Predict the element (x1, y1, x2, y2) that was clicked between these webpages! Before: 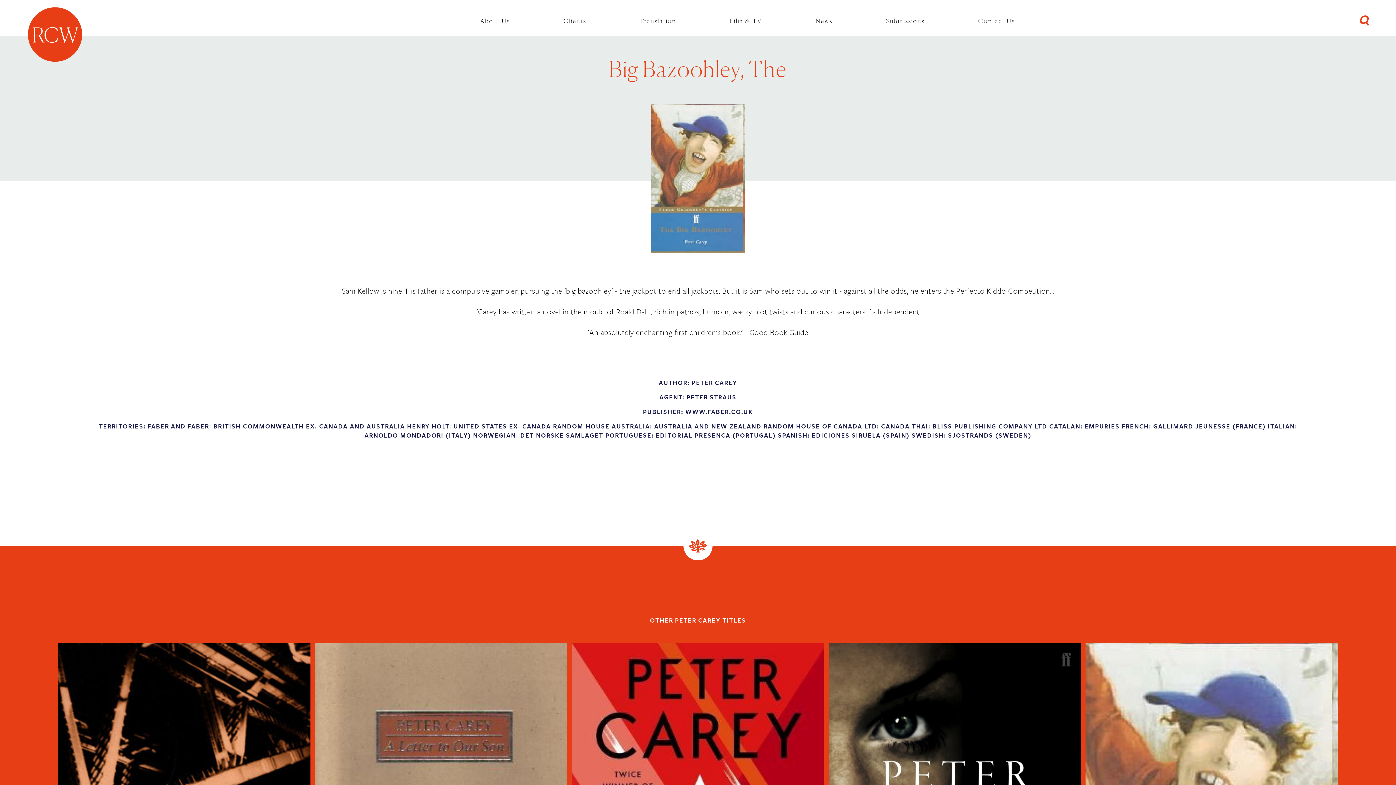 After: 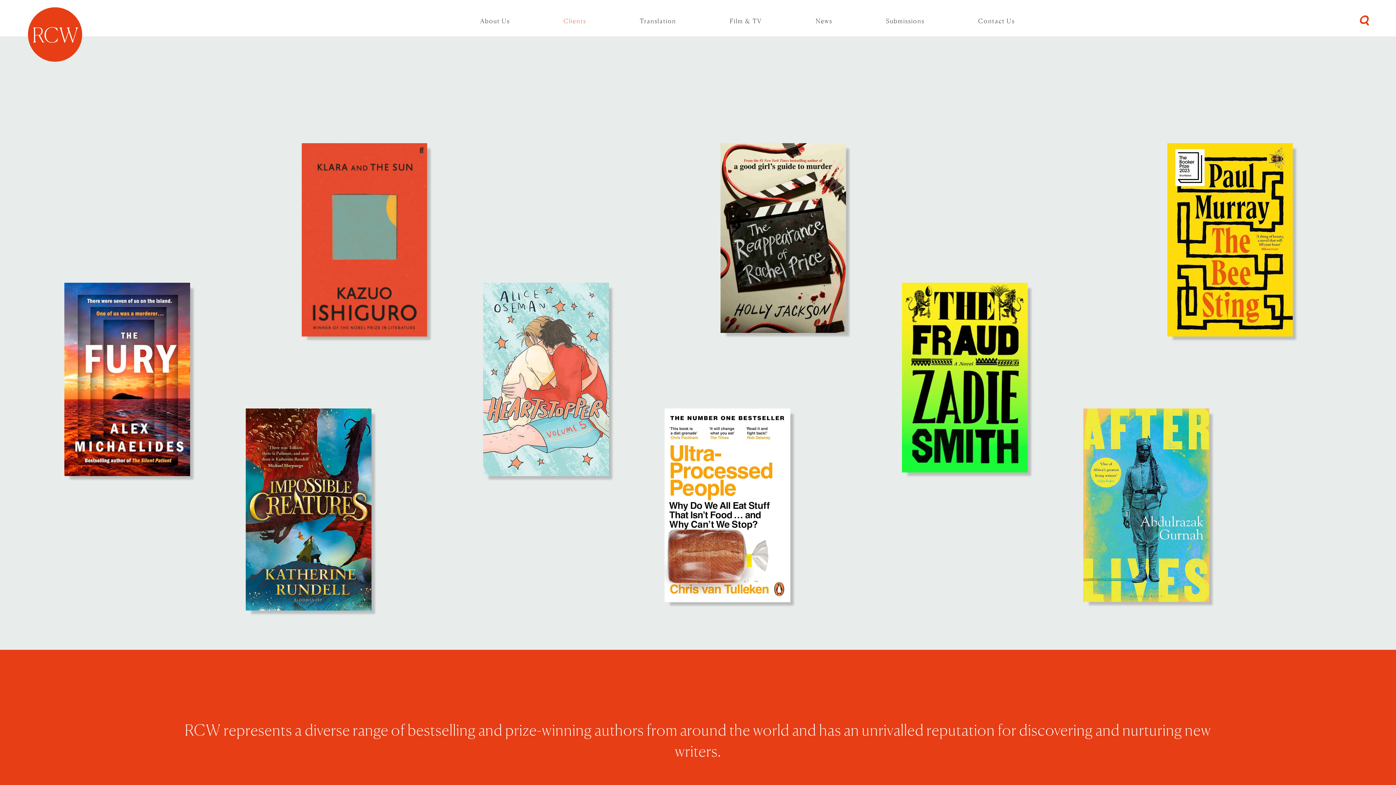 Action: label: Clients bbox: (536, 9, 613, 31)